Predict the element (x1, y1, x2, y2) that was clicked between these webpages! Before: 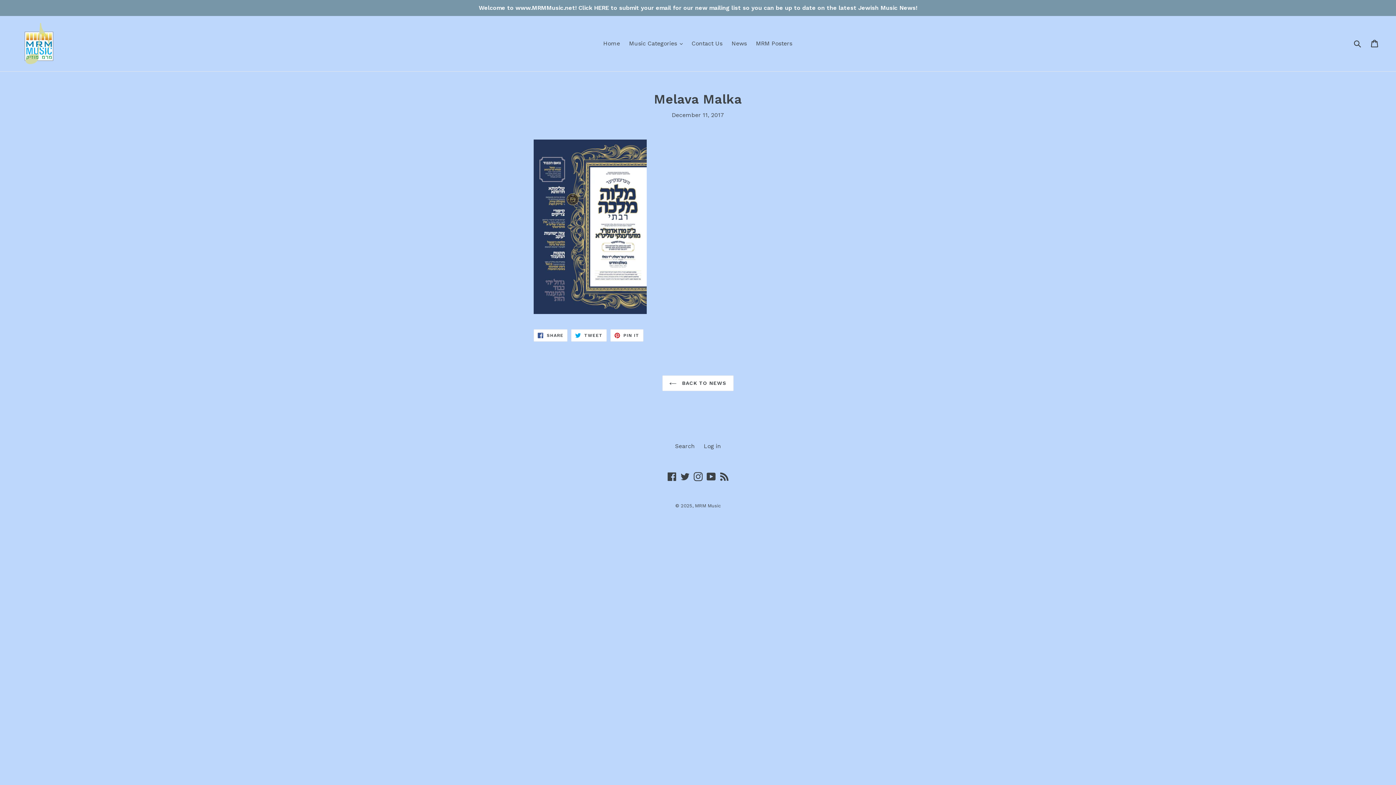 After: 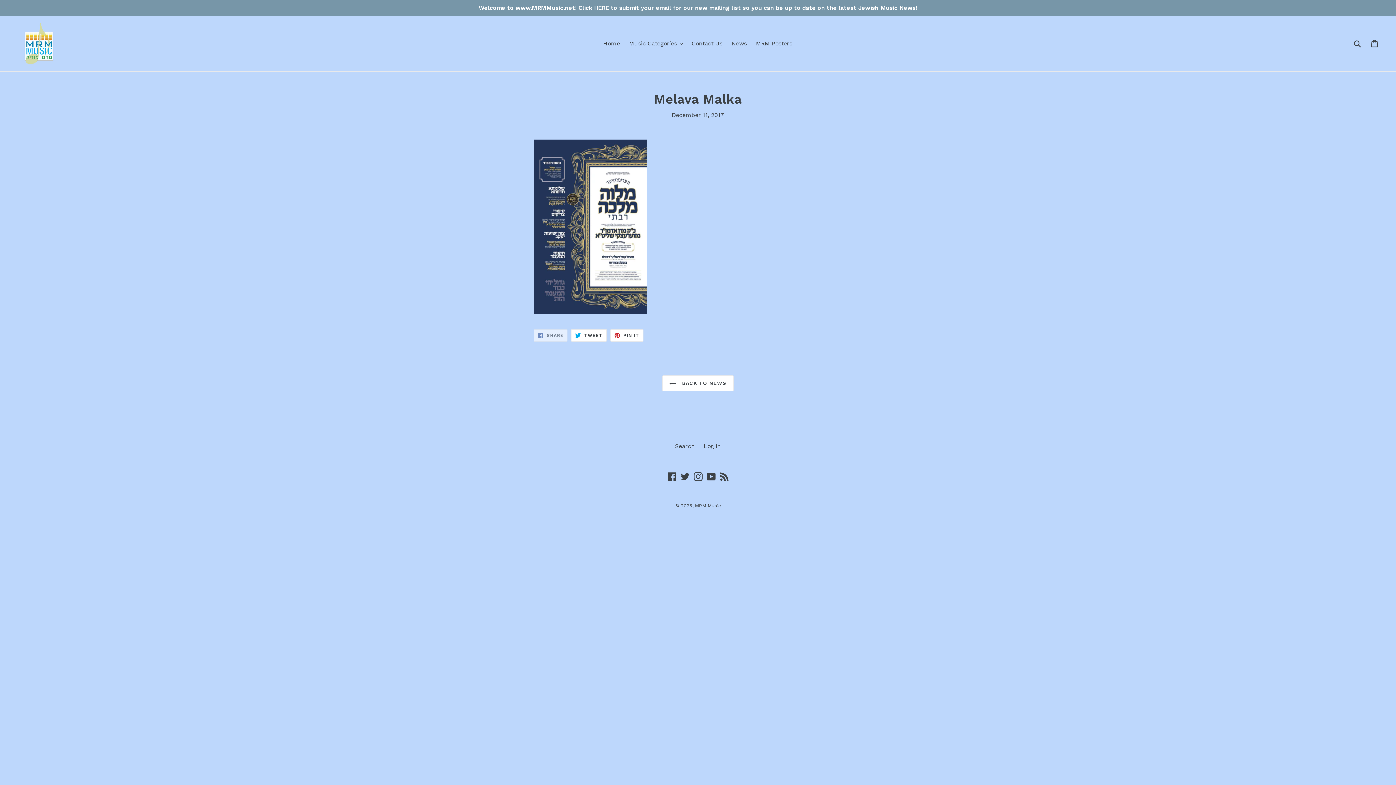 Action: bbox: (533, 329, 567, 341) label:  SHARE
SHARE ON FACEBOOK